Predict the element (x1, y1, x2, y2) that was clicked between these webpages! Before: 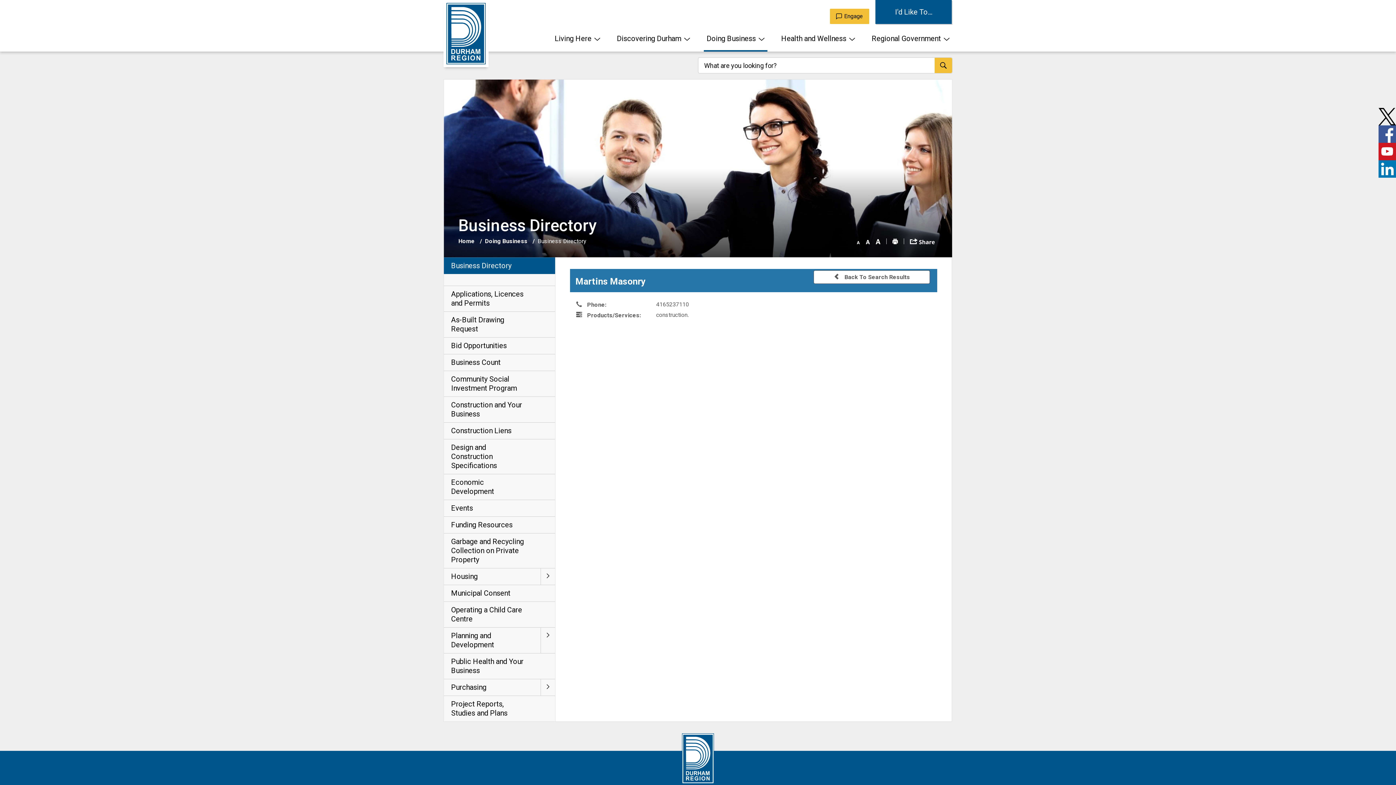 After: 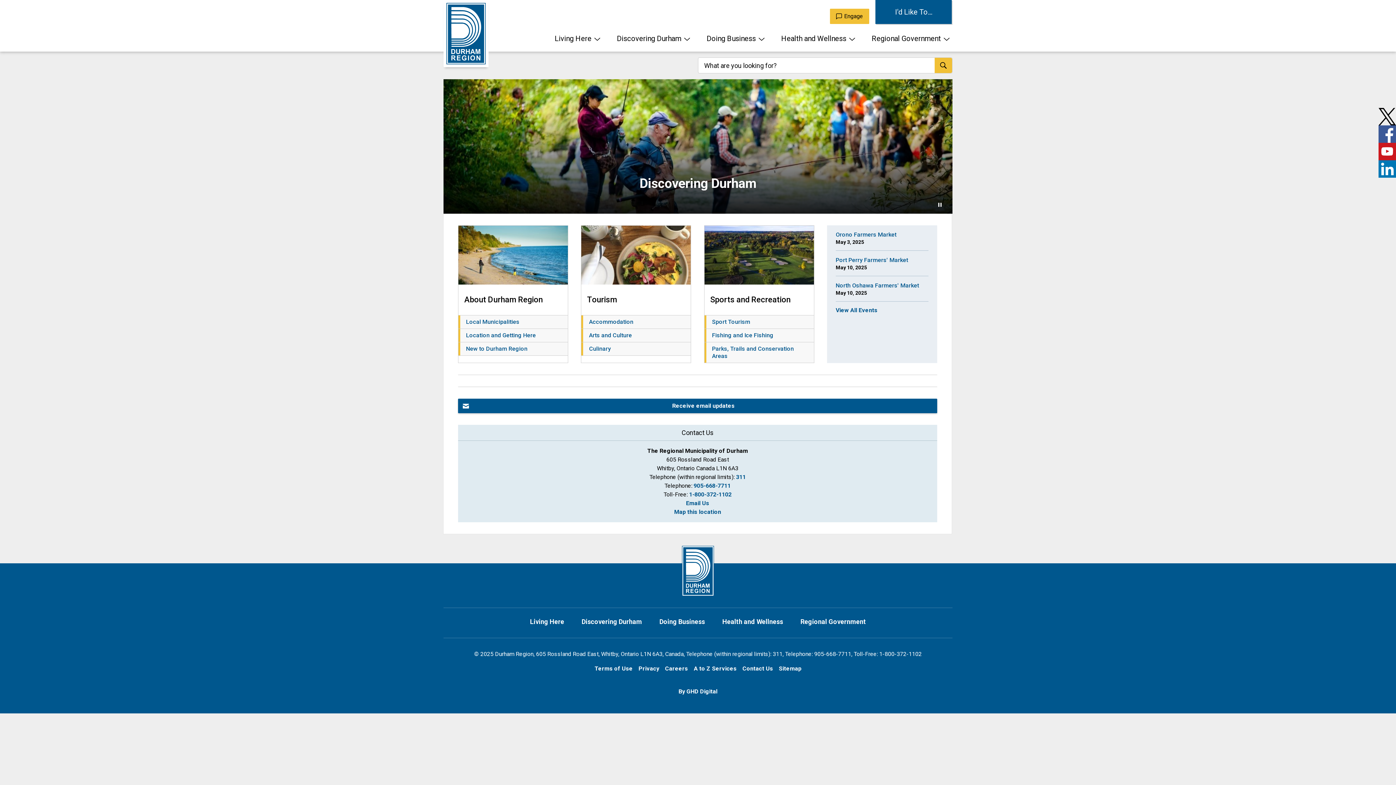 Action: bbox: (614, 26, 693, 51) label: Discovering Durham